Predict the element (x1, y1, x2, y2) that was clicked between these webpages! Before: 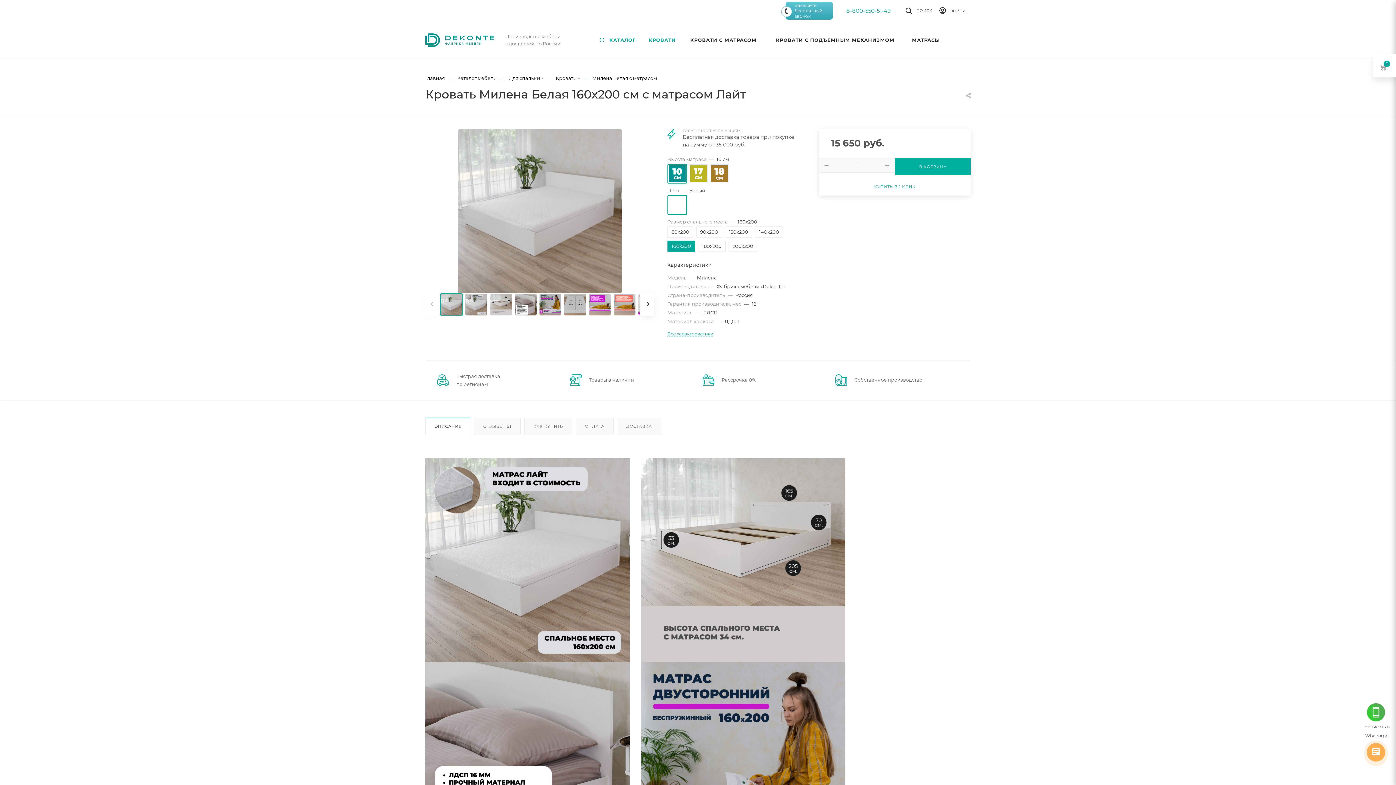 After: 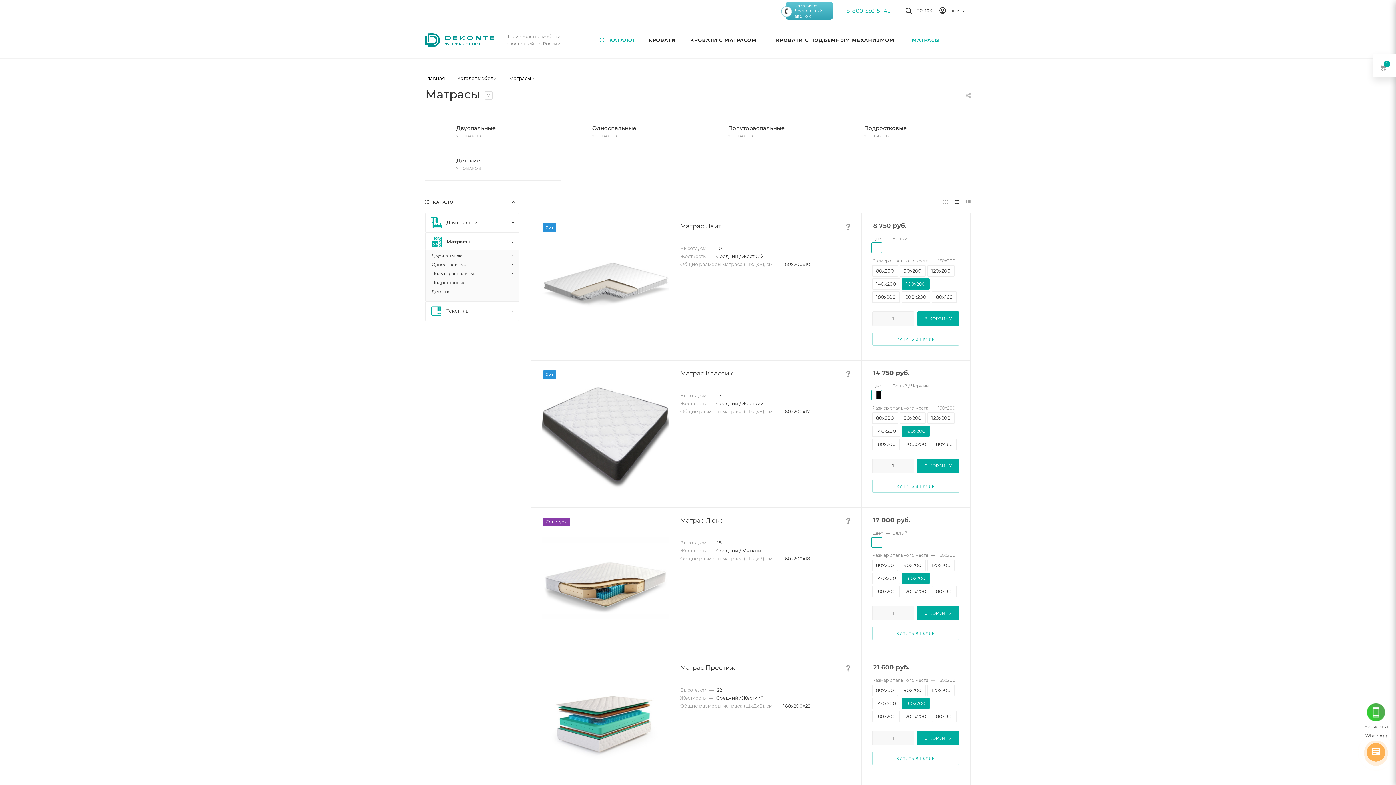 Action: label: МАТРАСЫ bbox: (905, 21, 946, 58)